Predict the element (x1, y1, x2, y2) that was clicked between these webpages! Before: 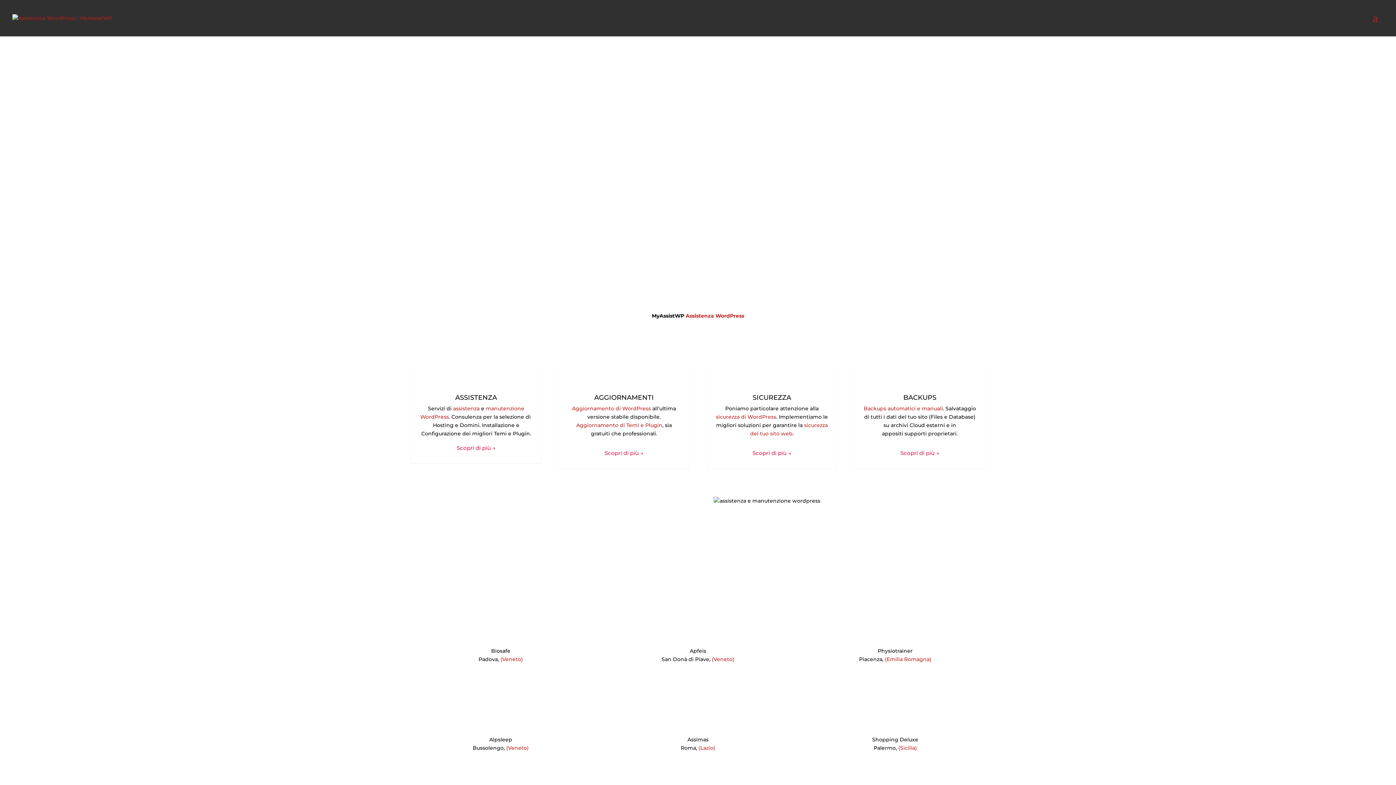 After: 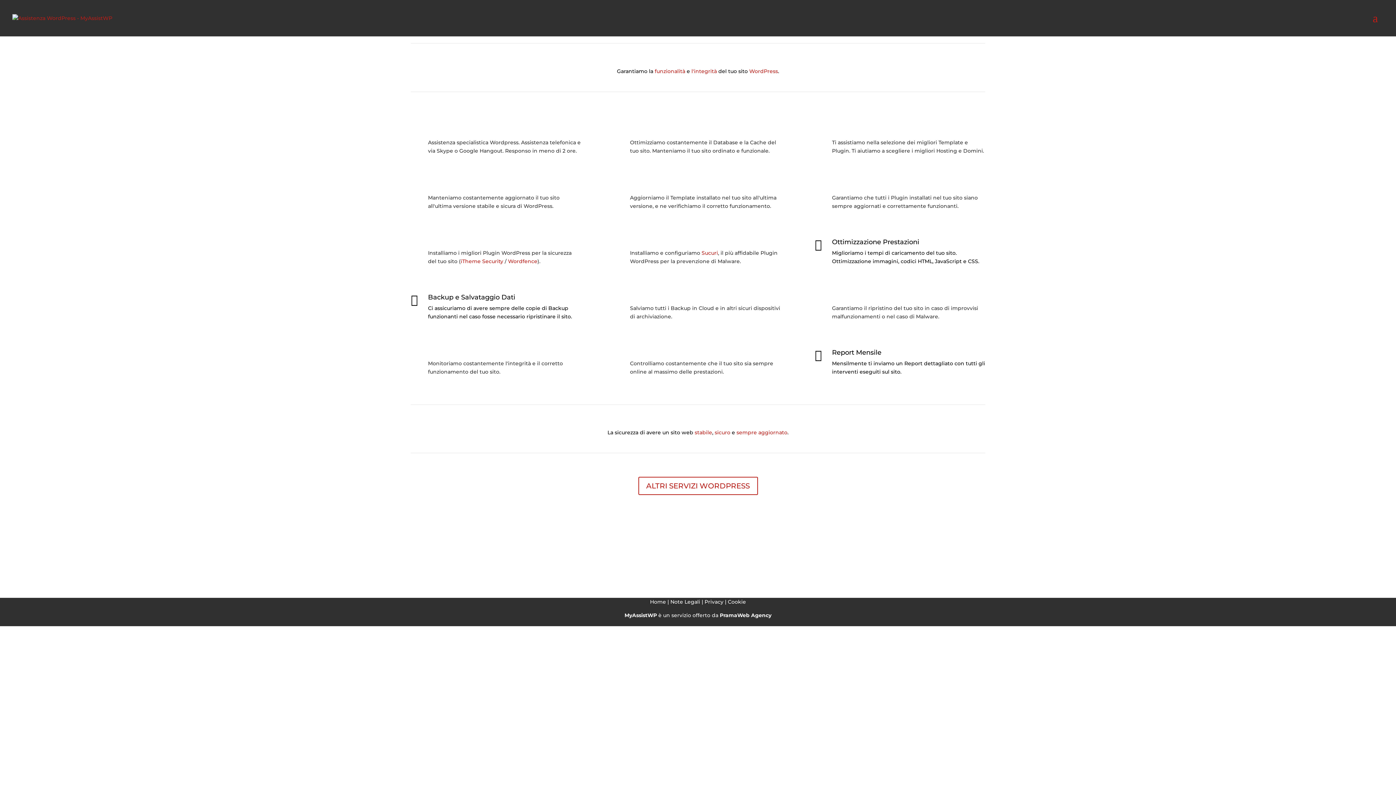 Action: bbox: (608, 366, 640, 372) label: 